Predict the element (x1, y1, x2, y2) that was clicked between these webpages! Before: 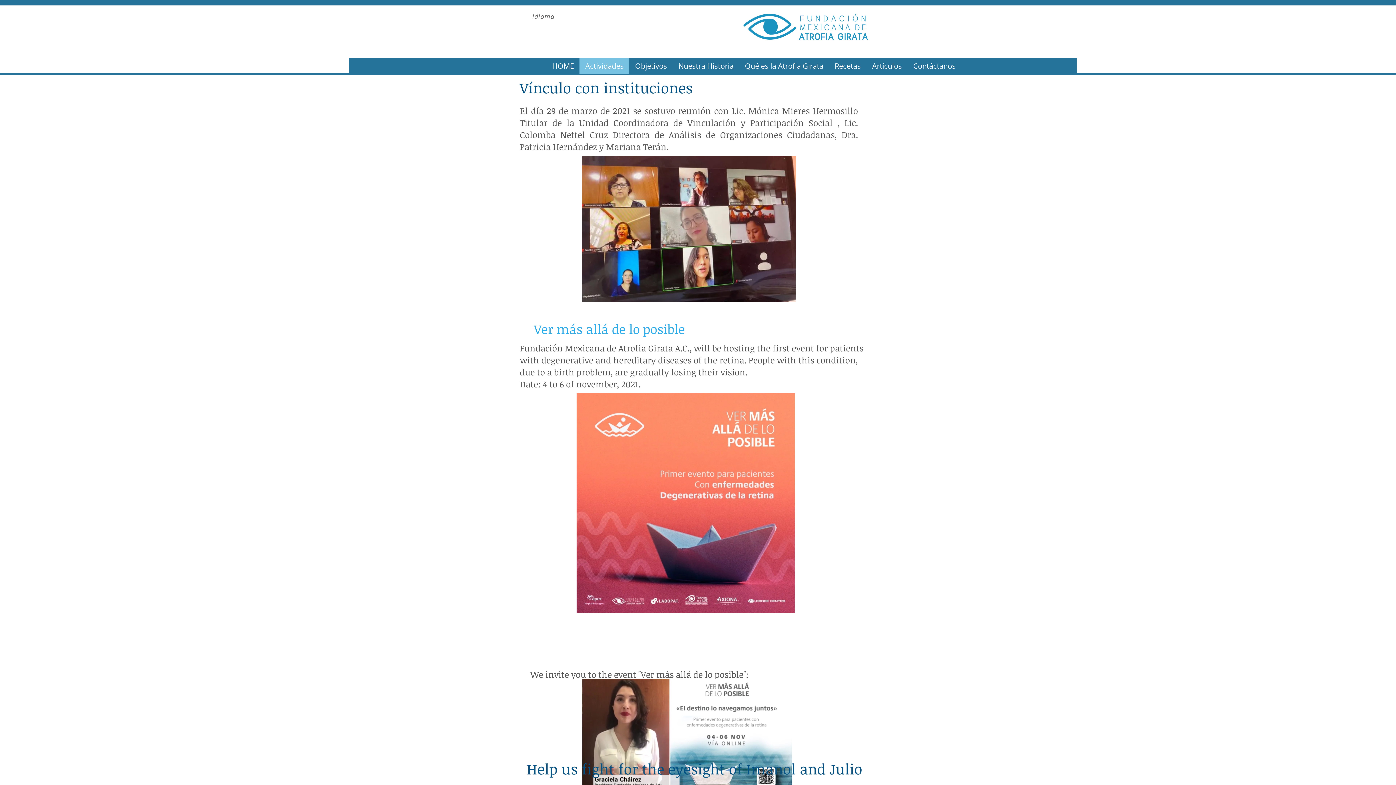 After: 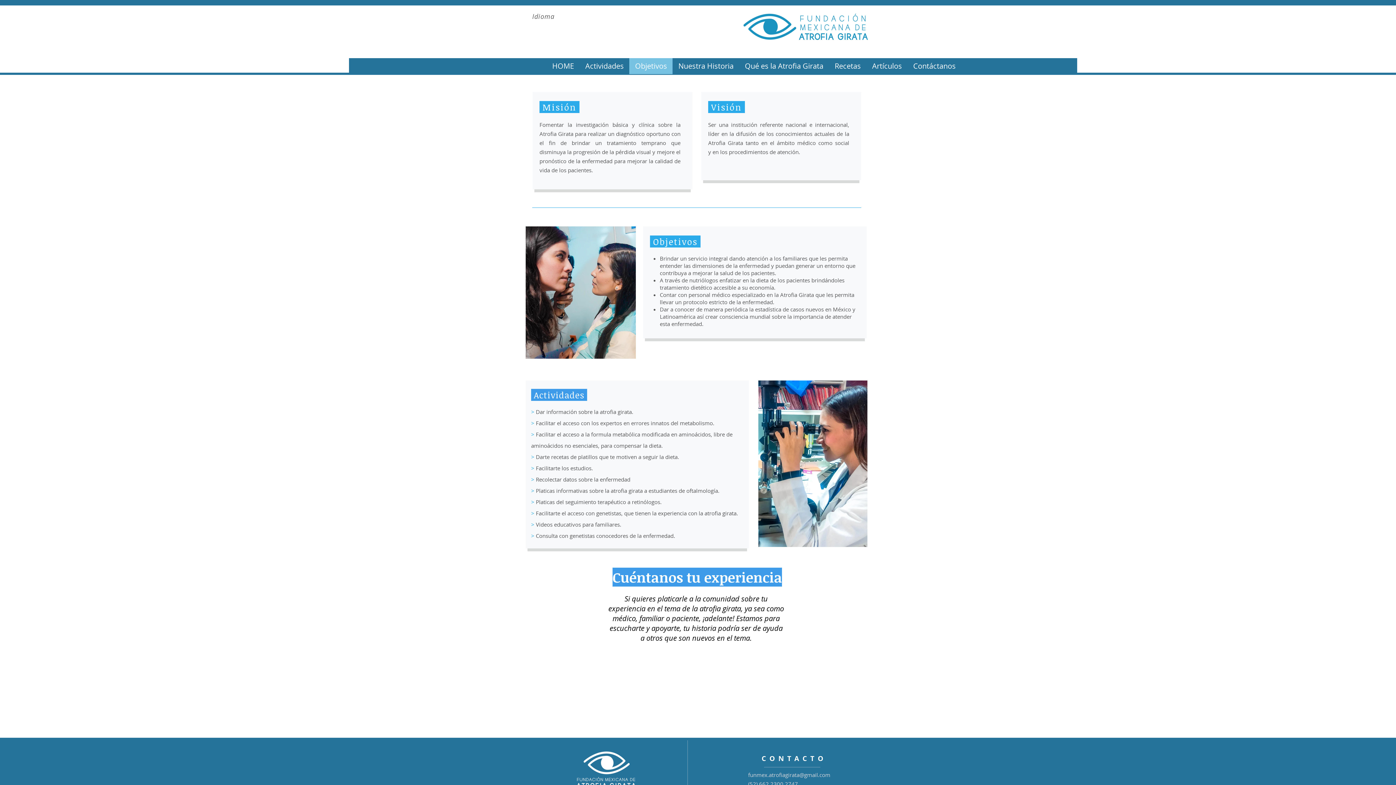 Action: label: Objetivos bbox: (629, 58, 672, 74)